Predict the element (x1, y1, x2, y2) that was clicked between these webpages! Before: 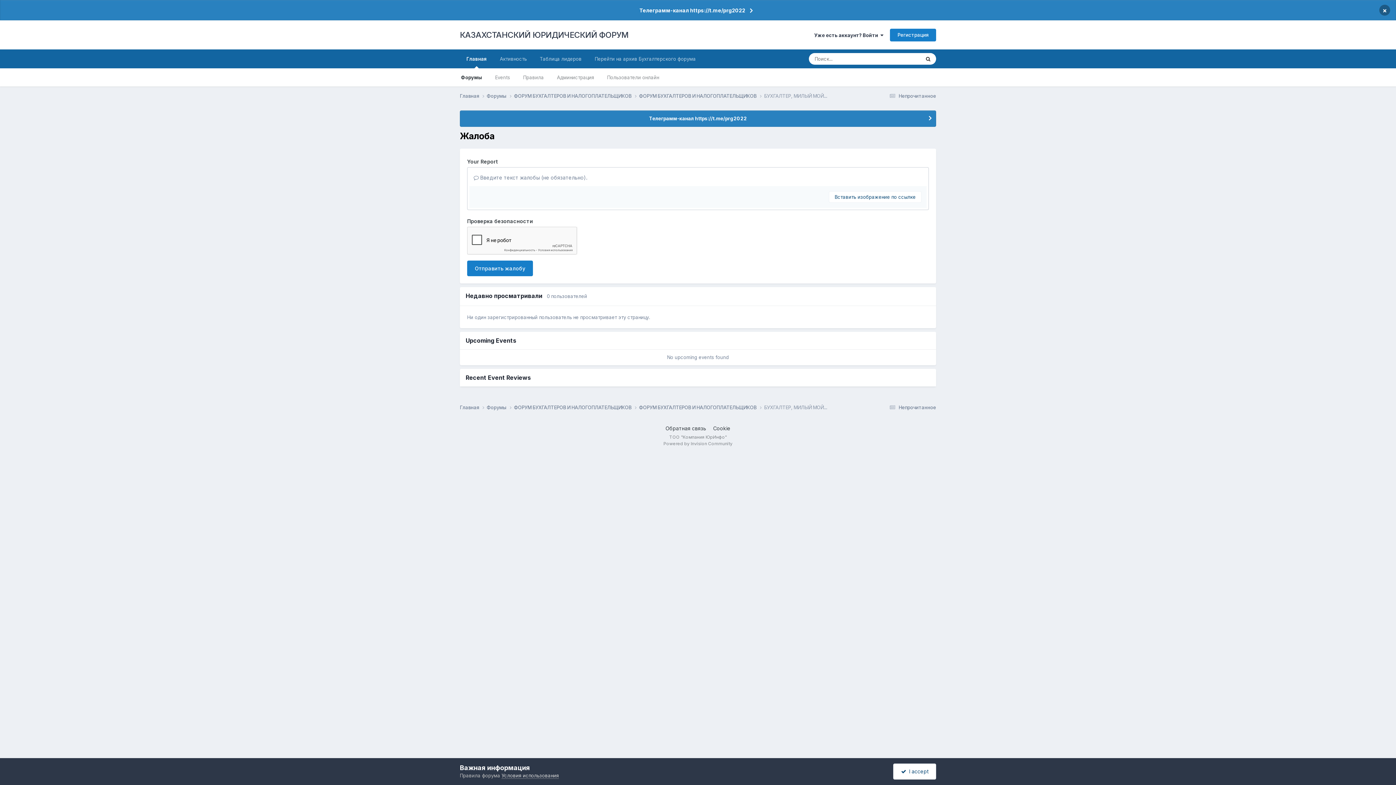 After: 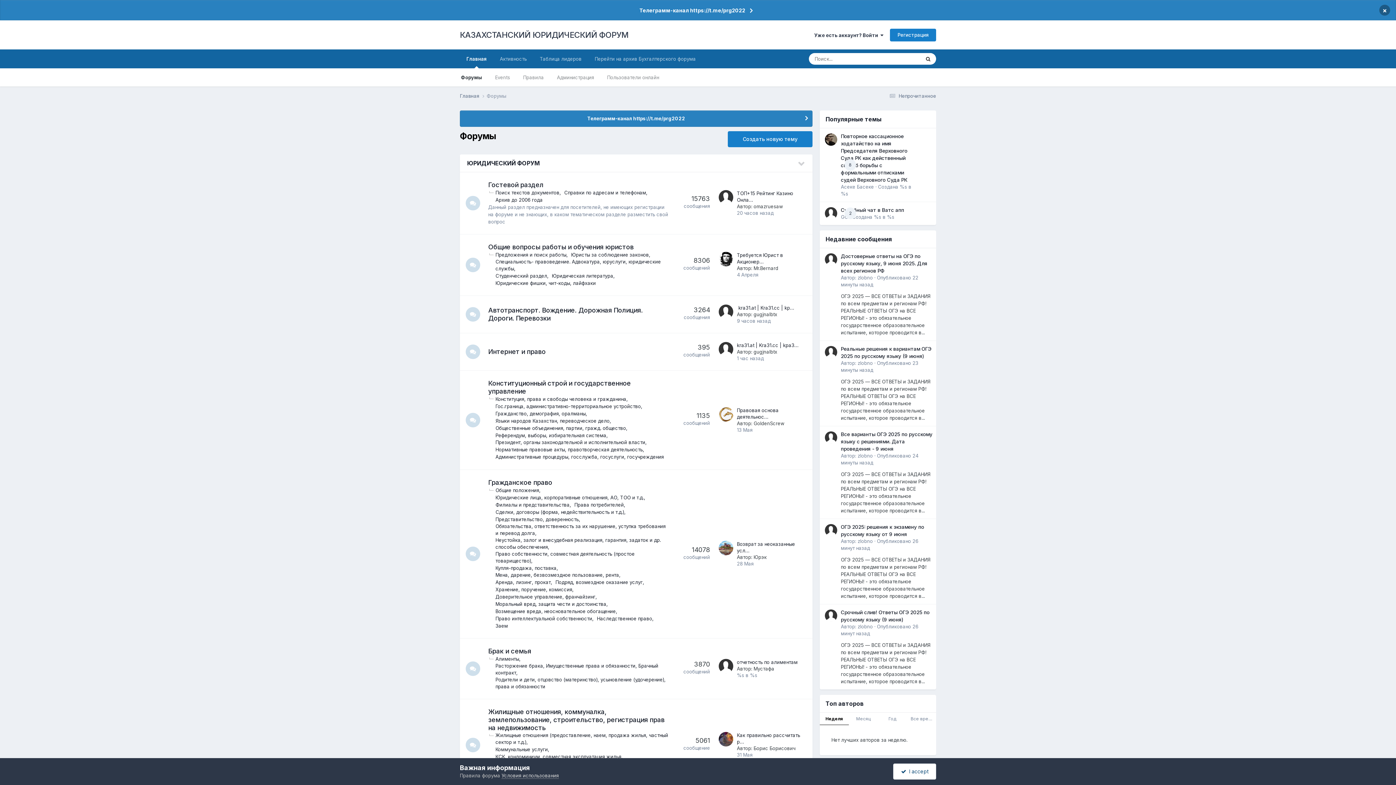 Action: bbox: (460, 92, 486, 99) label: Главная 